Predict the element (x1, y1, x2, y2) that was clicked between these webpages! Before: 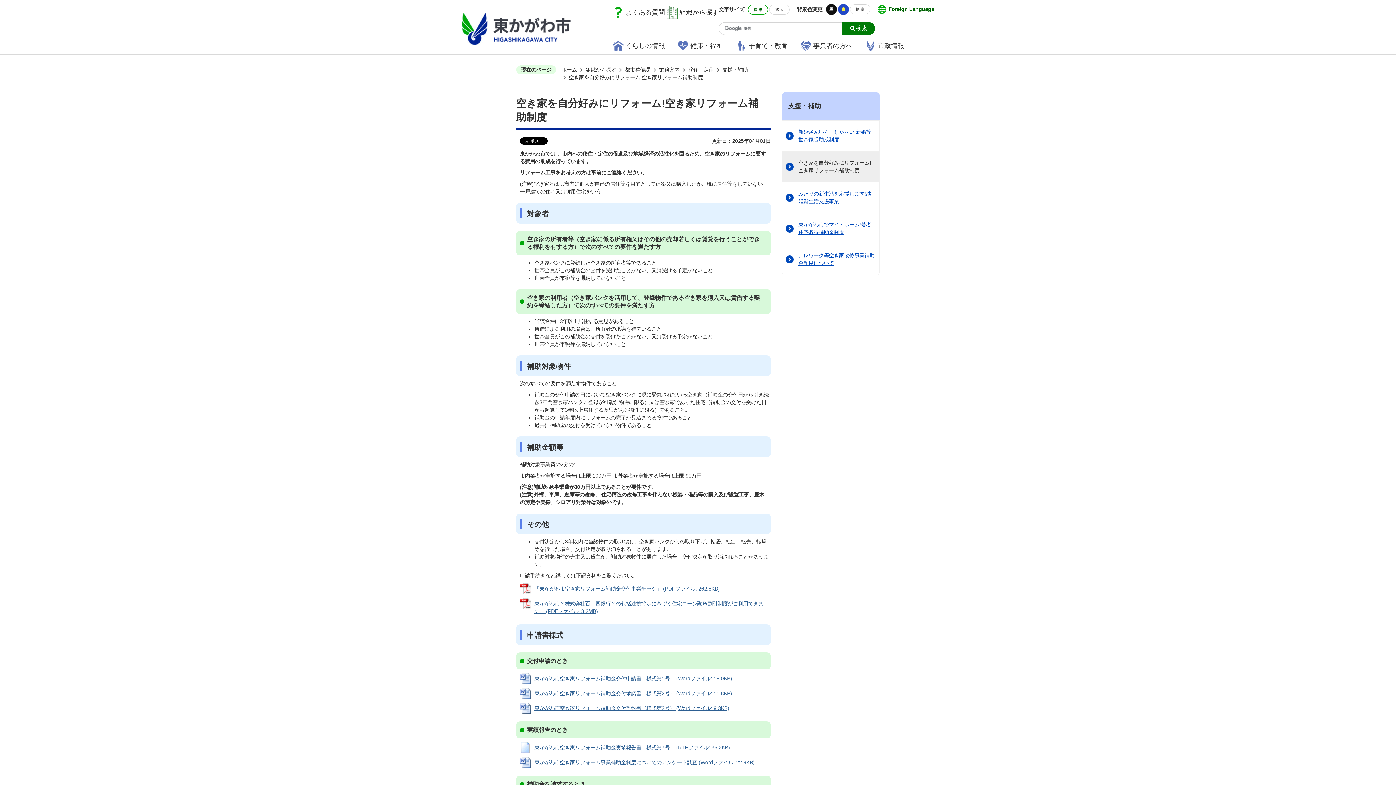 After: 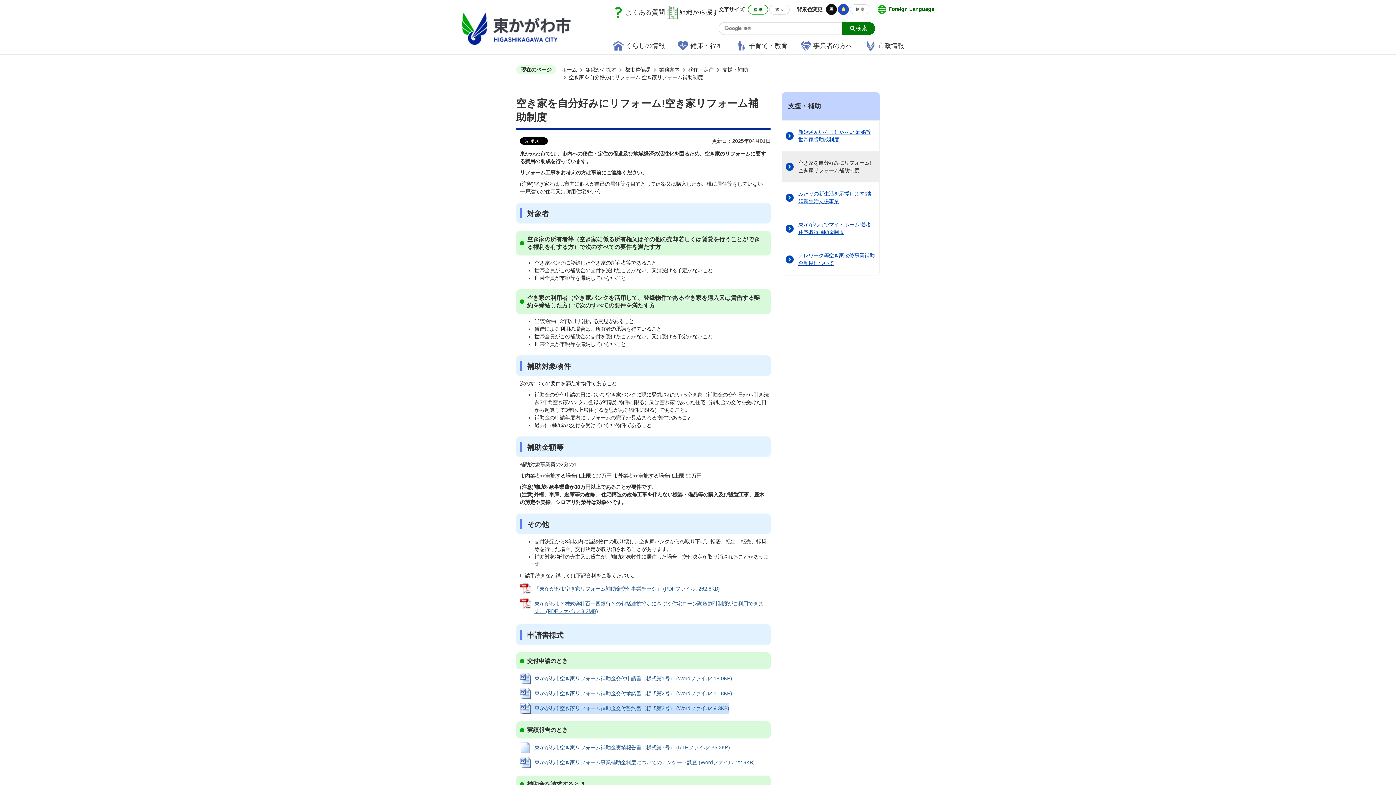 Action: bbox: (520, 703, 729, 714) label: 東かがわ市空き家リフォーム補助金交付誓約書（様式第3号） (Wordファイル: 9.3KB)